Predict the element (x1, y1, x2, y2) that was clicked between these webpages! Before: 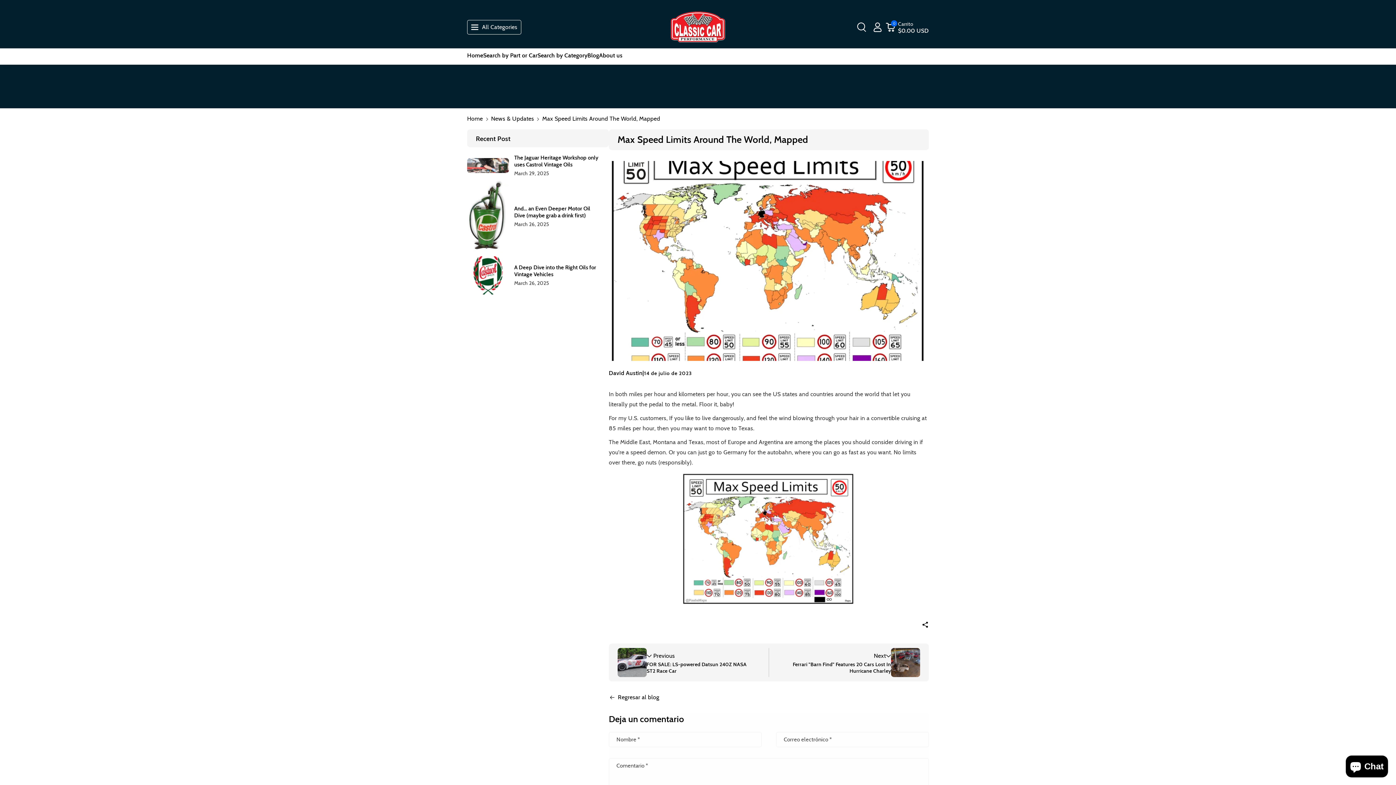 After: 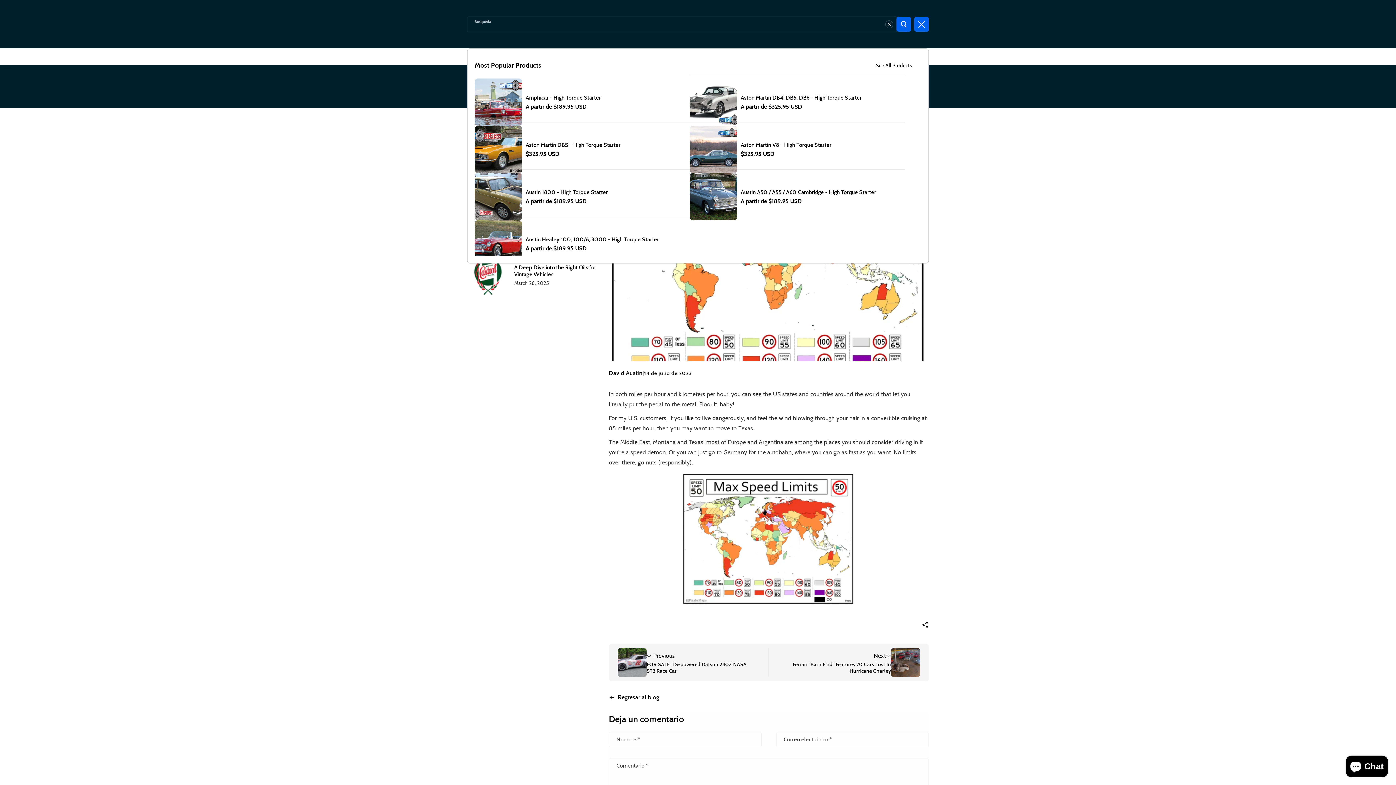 Action: label: Búsqueda bbox: (853, 19, 869, 35)